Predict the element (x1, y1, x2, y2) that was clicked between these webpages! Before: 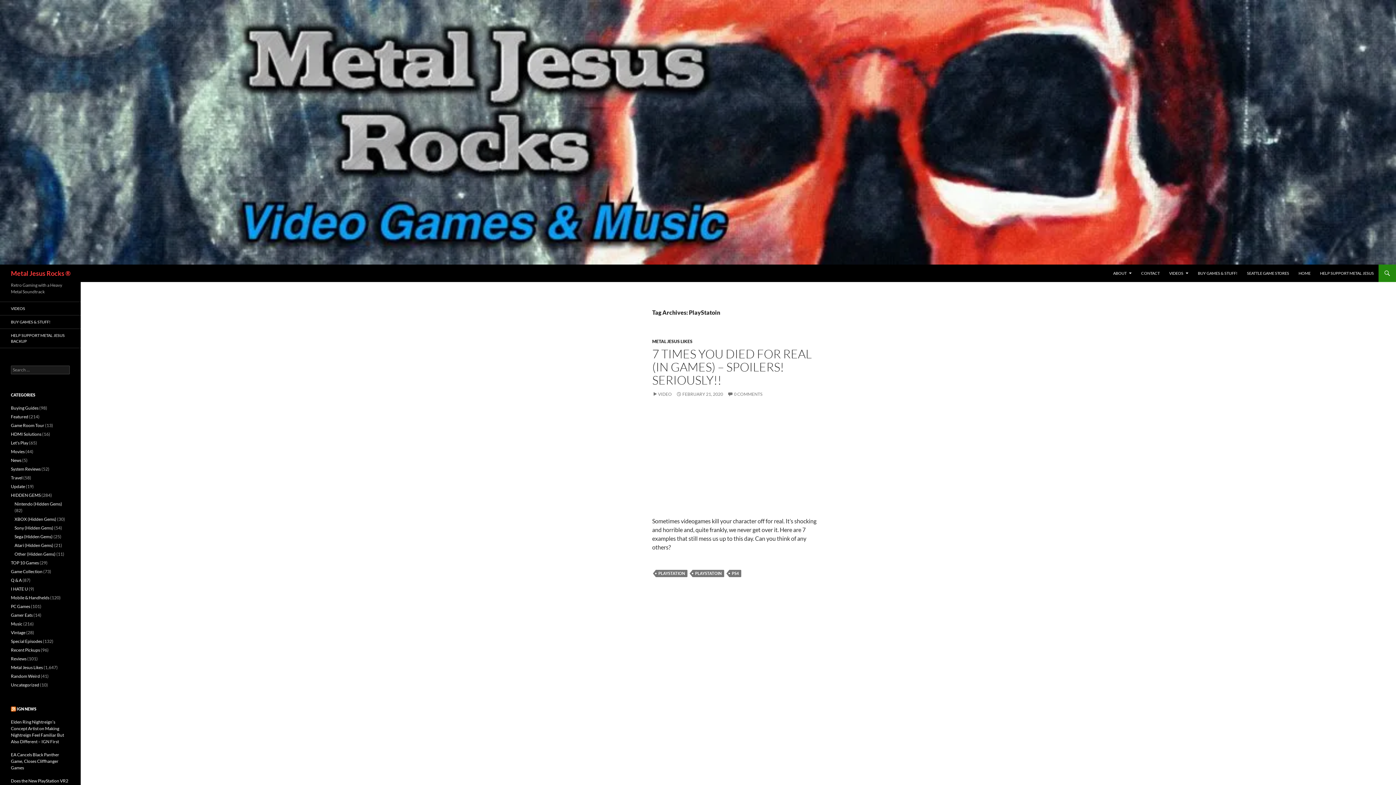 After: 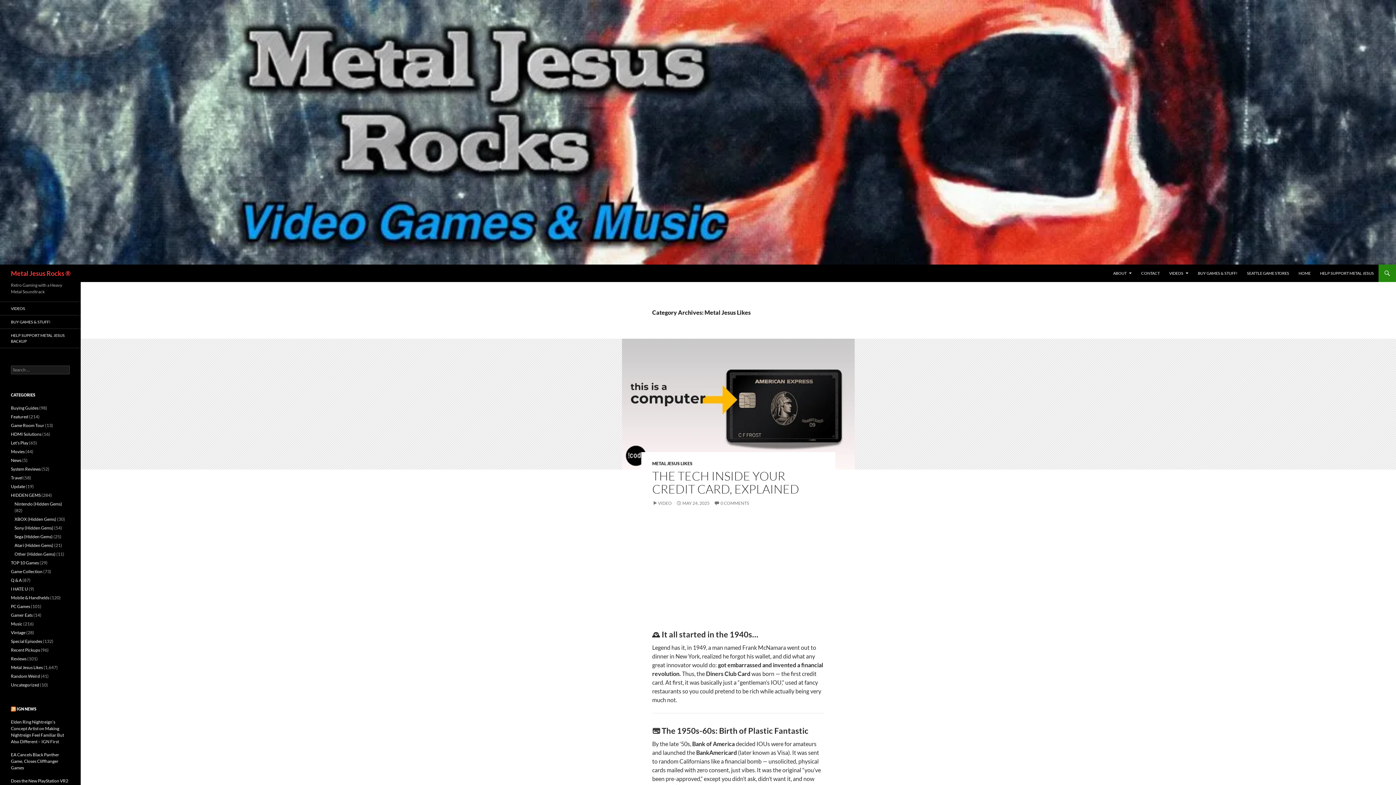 Action: bbox: (10, 665, 42, 670) label: Metal Jesus Likes